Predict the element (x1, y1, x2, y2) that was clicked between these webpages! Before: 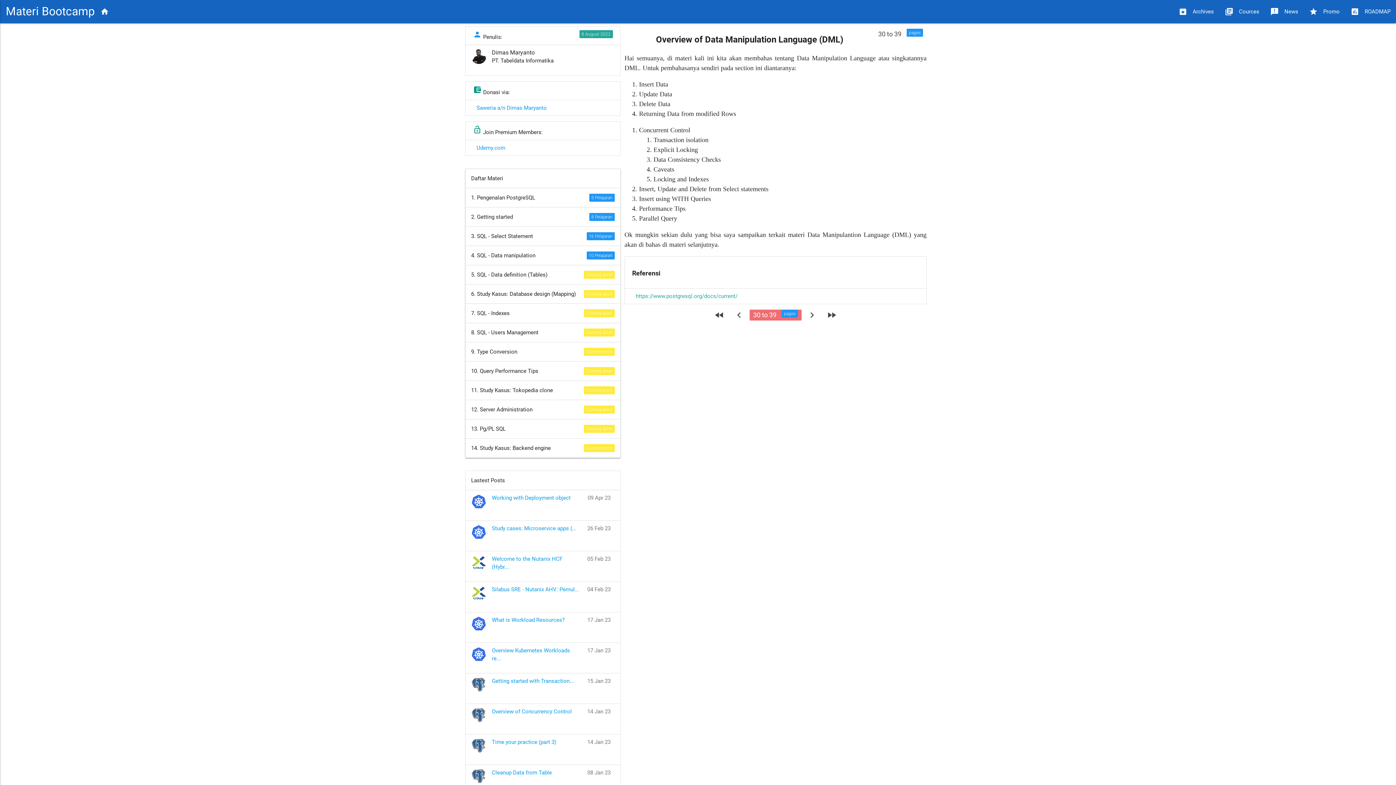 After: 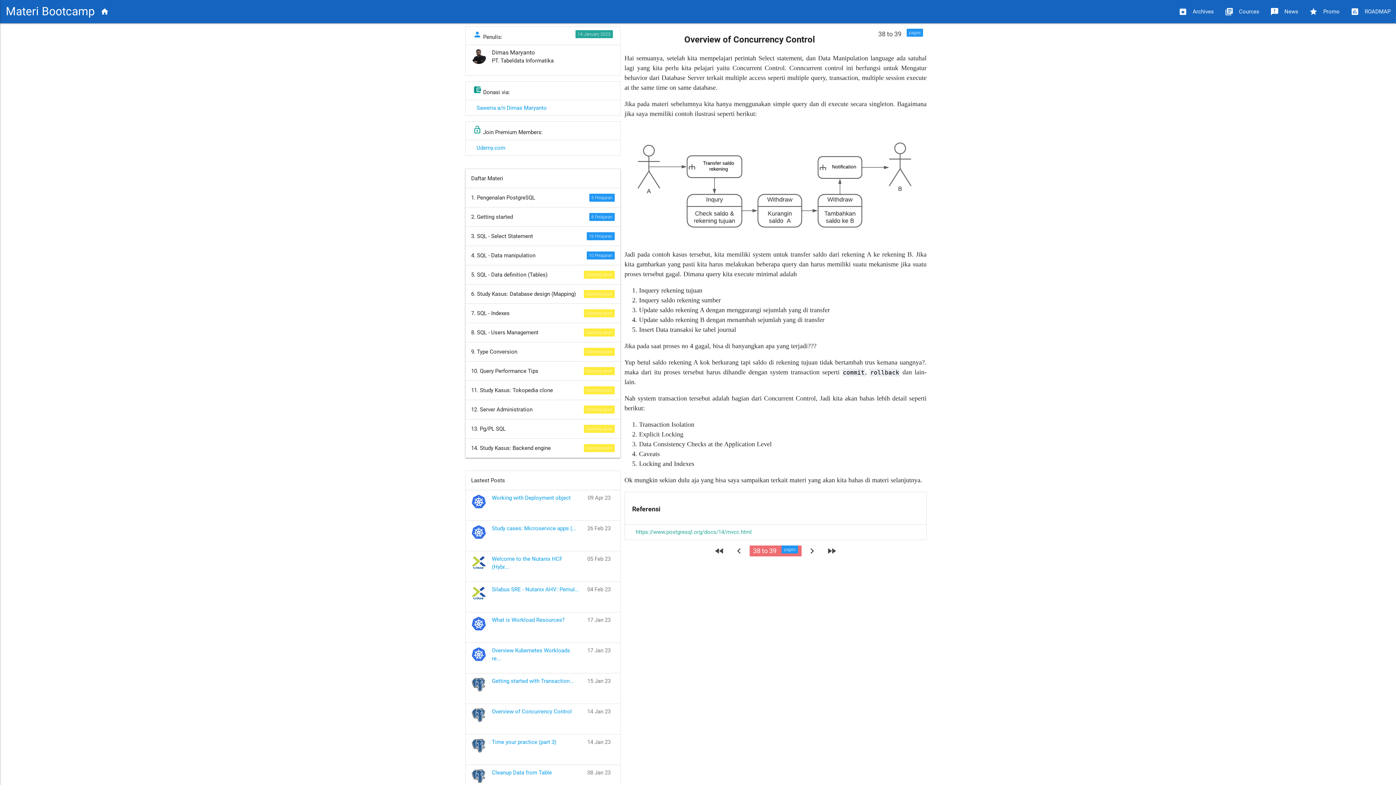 Action: label: 14 Jan 23
Overview of Concurrency Control bbox: (492, 708, 572, 715)